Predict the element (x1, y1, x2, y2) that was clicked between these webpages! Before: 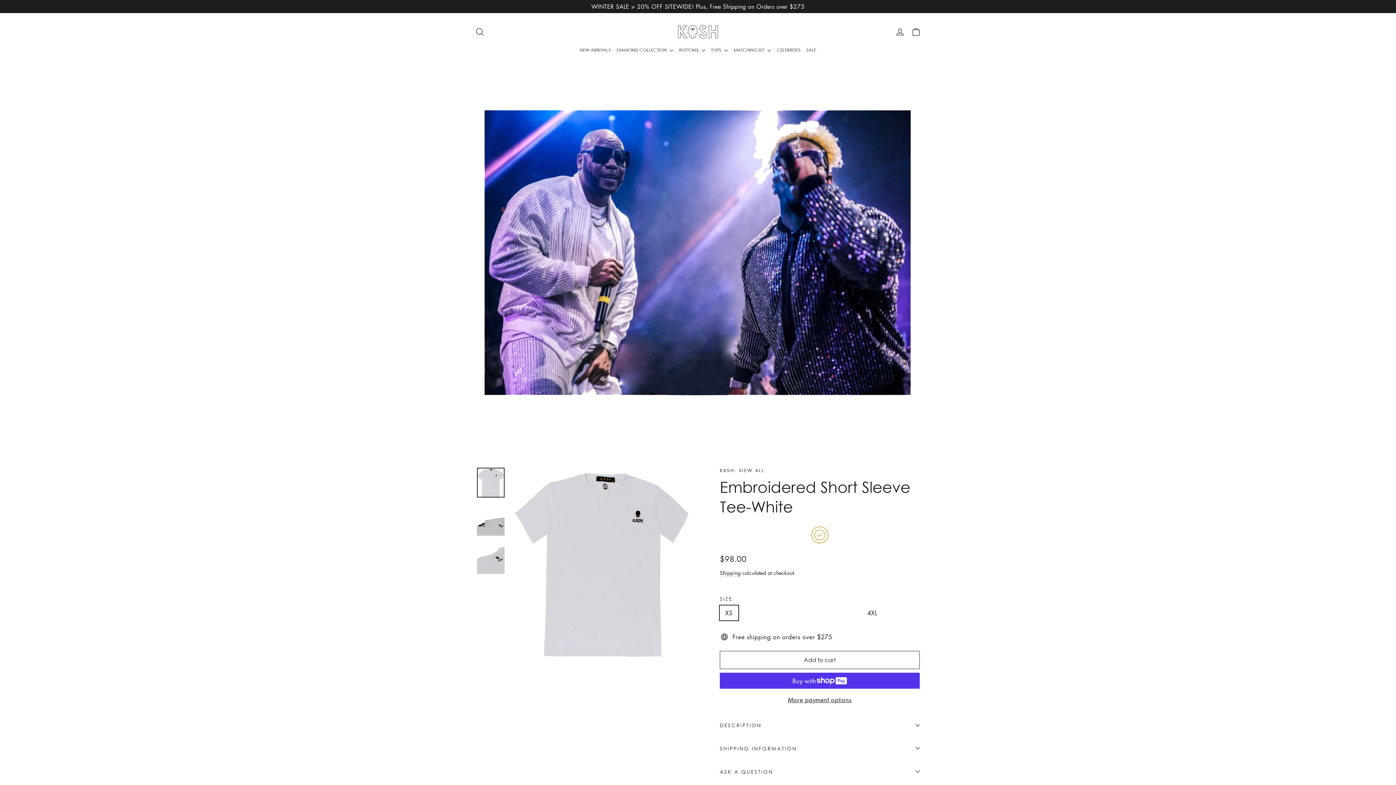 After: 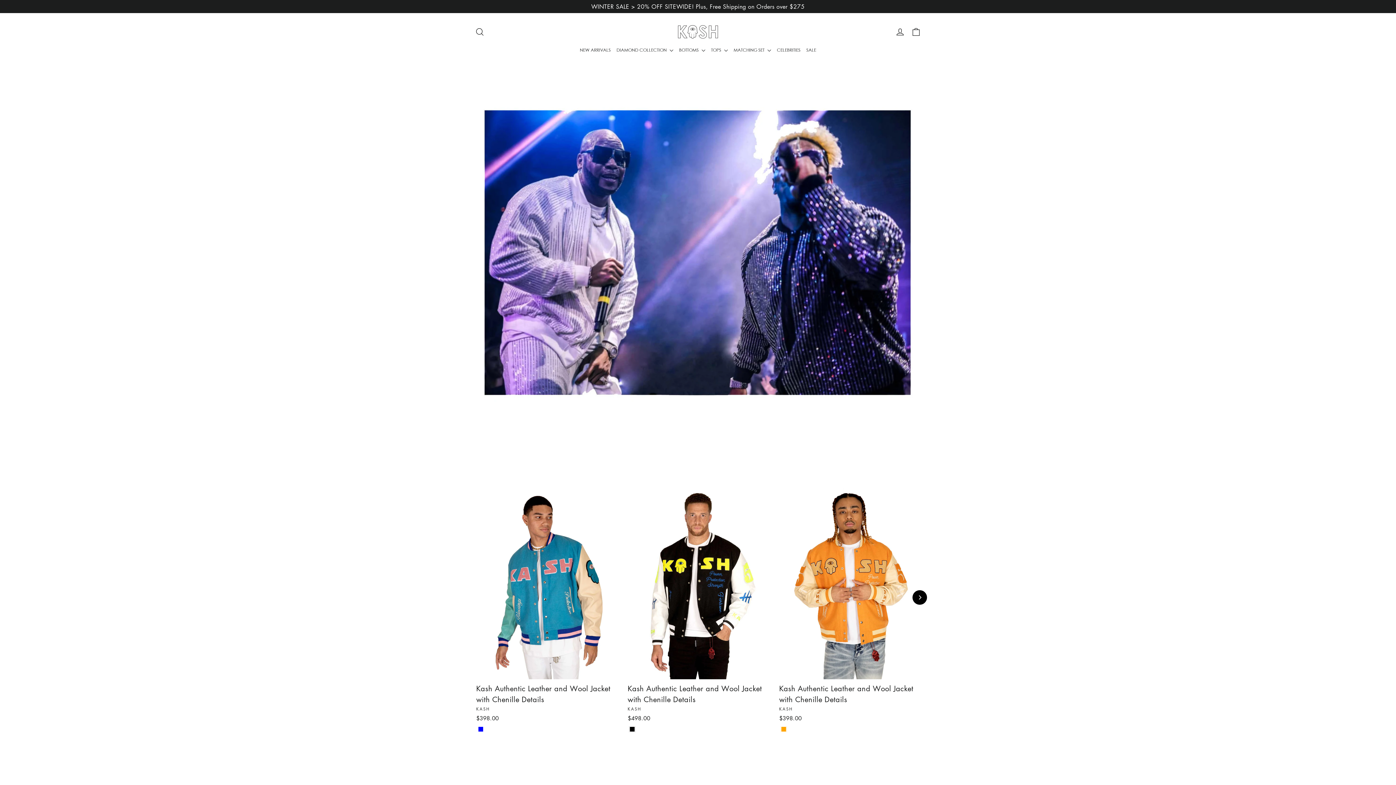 Action: bbox: (476, 100, 920, 406)